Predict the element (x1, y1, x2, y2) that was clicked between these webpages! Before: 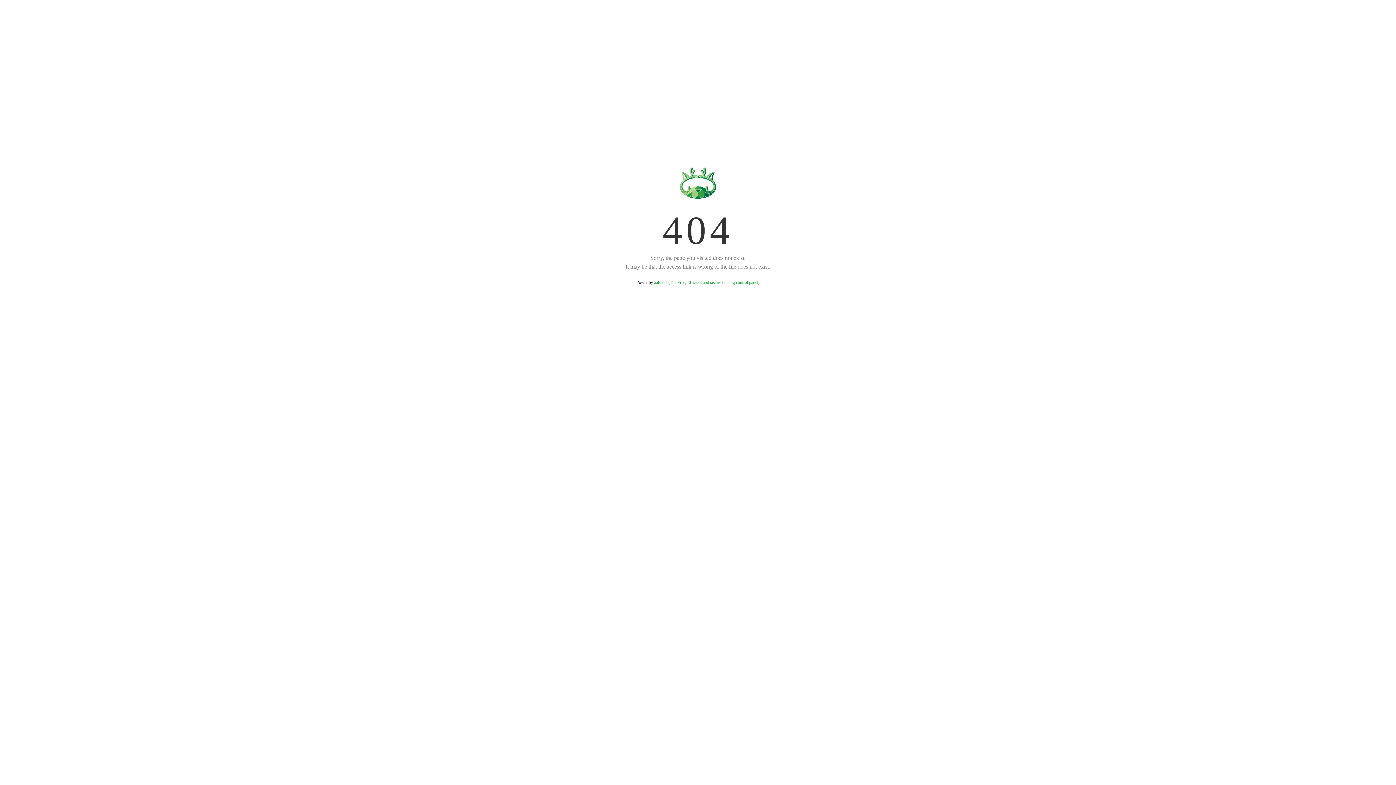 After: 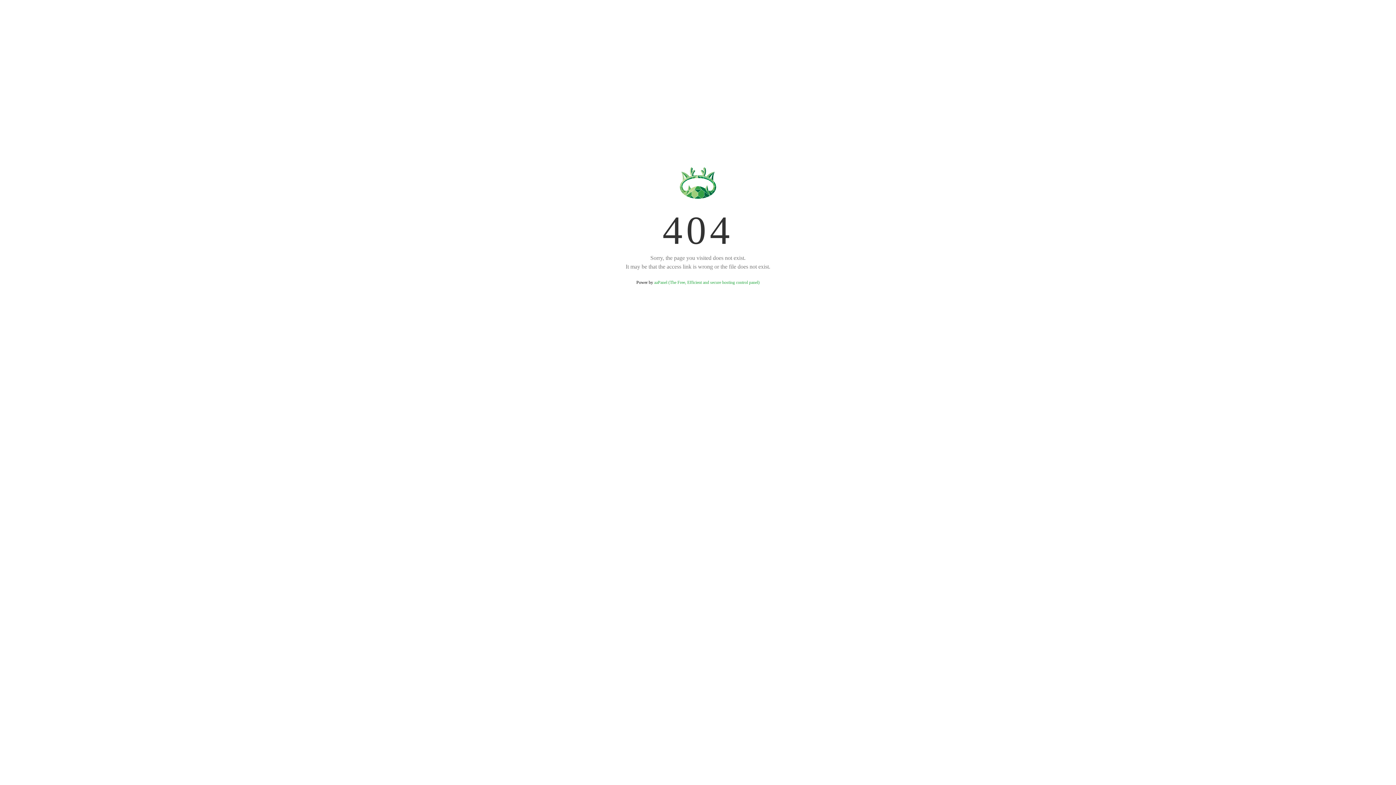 Action: bbox: (654, 280, 759, 285) label: aaPanel (The Free, Efficient and secure hosting control panel)